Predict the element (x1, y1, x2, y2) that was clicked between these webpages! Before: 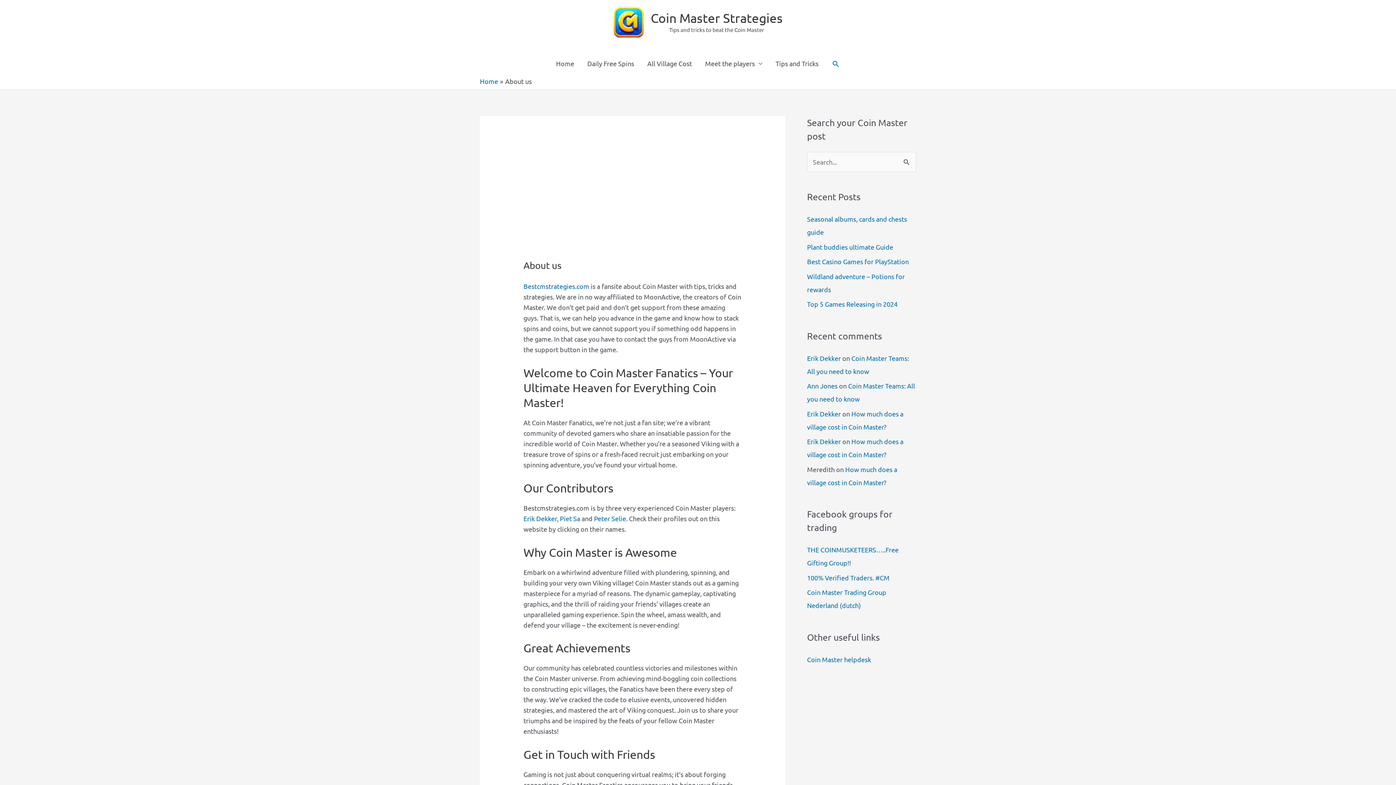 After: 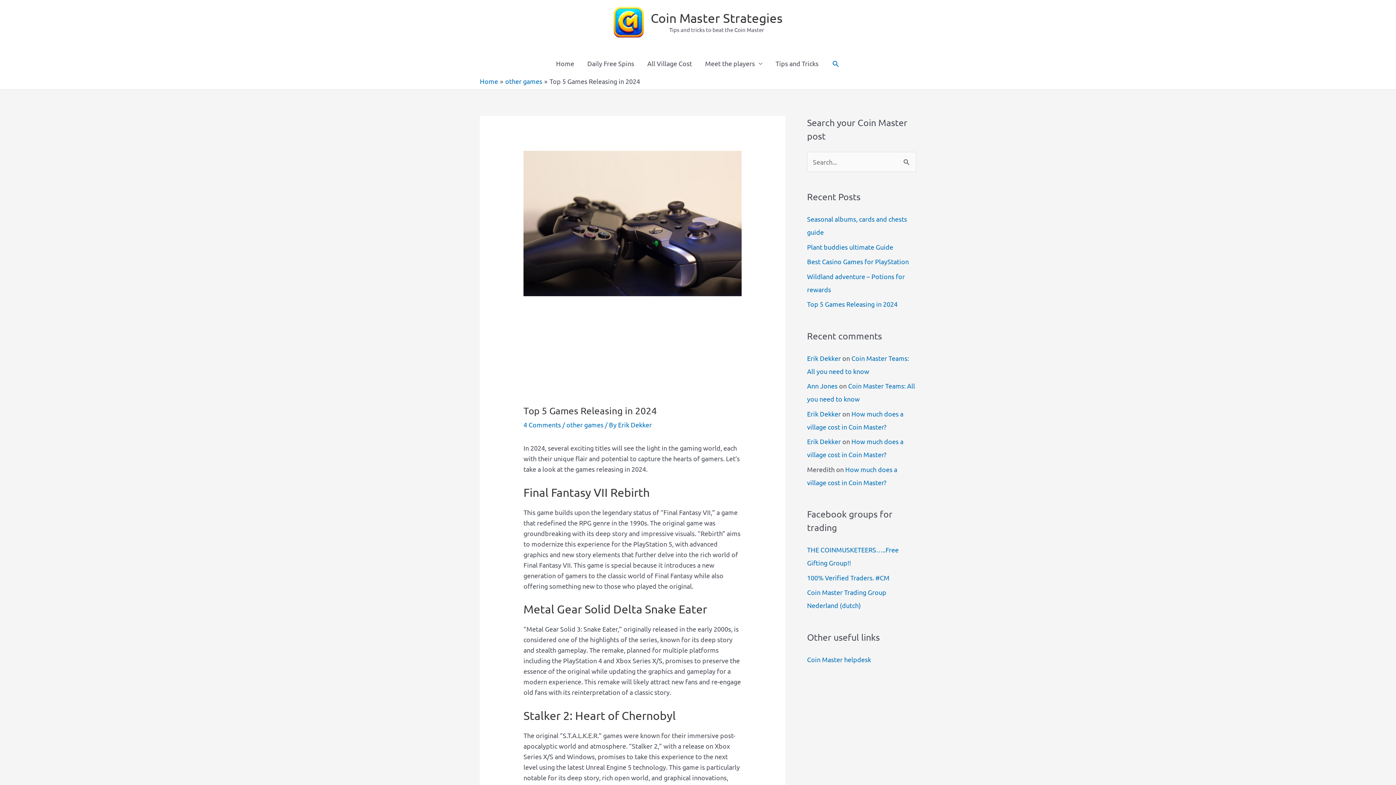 Action: bbox: (807, 300, 897, 308) label: Top 5 Games Releasing in 2024